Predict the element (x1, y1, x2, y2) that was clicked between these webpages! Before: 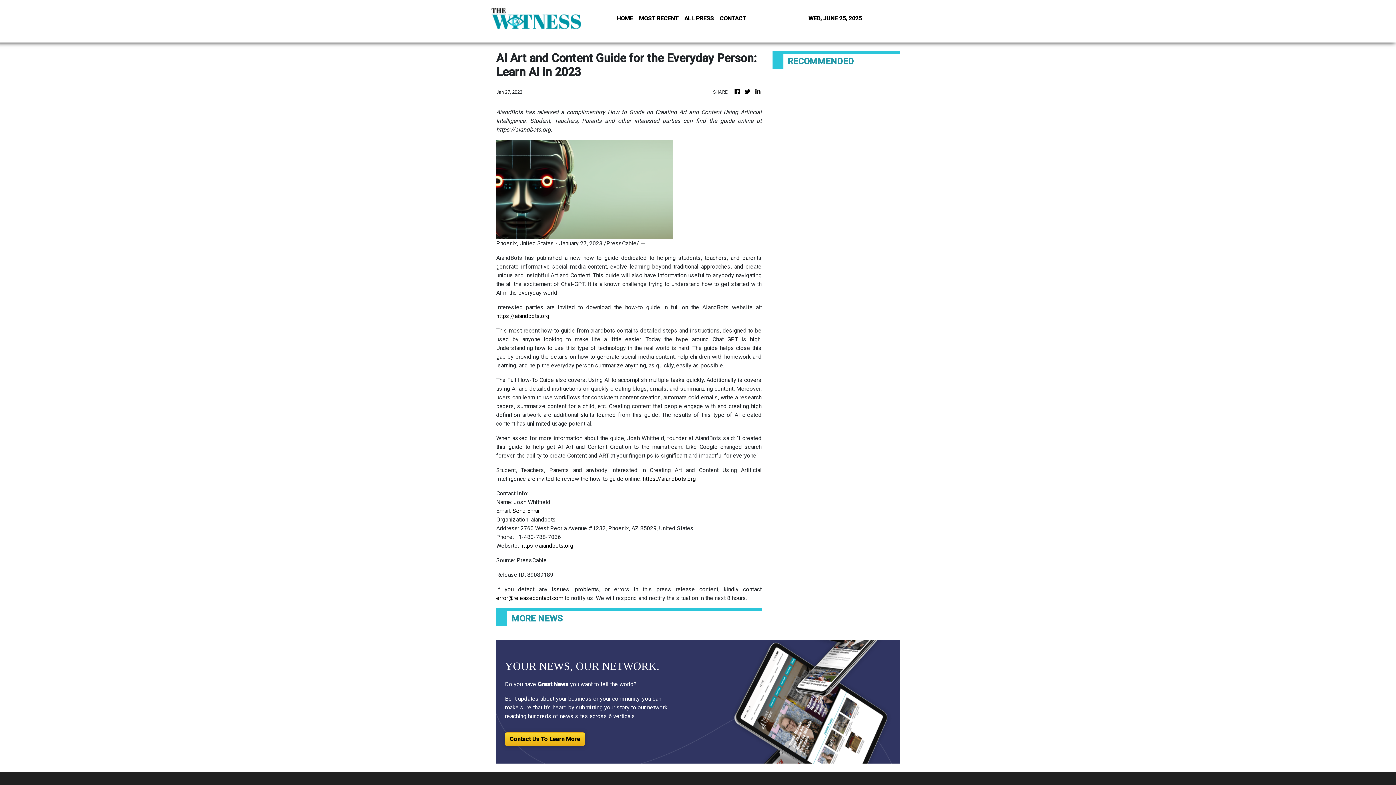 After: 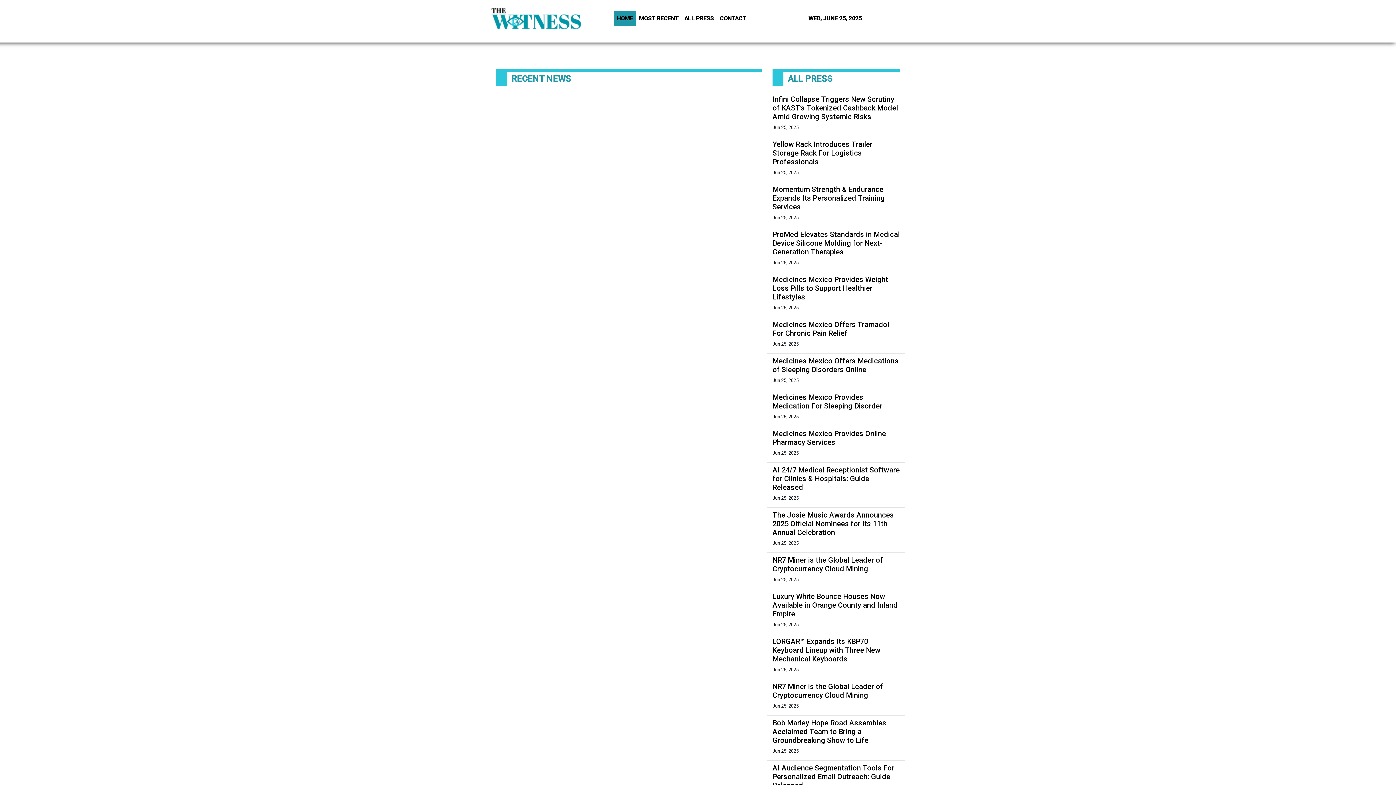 Action: bbox: (490, 5, 581, 30)